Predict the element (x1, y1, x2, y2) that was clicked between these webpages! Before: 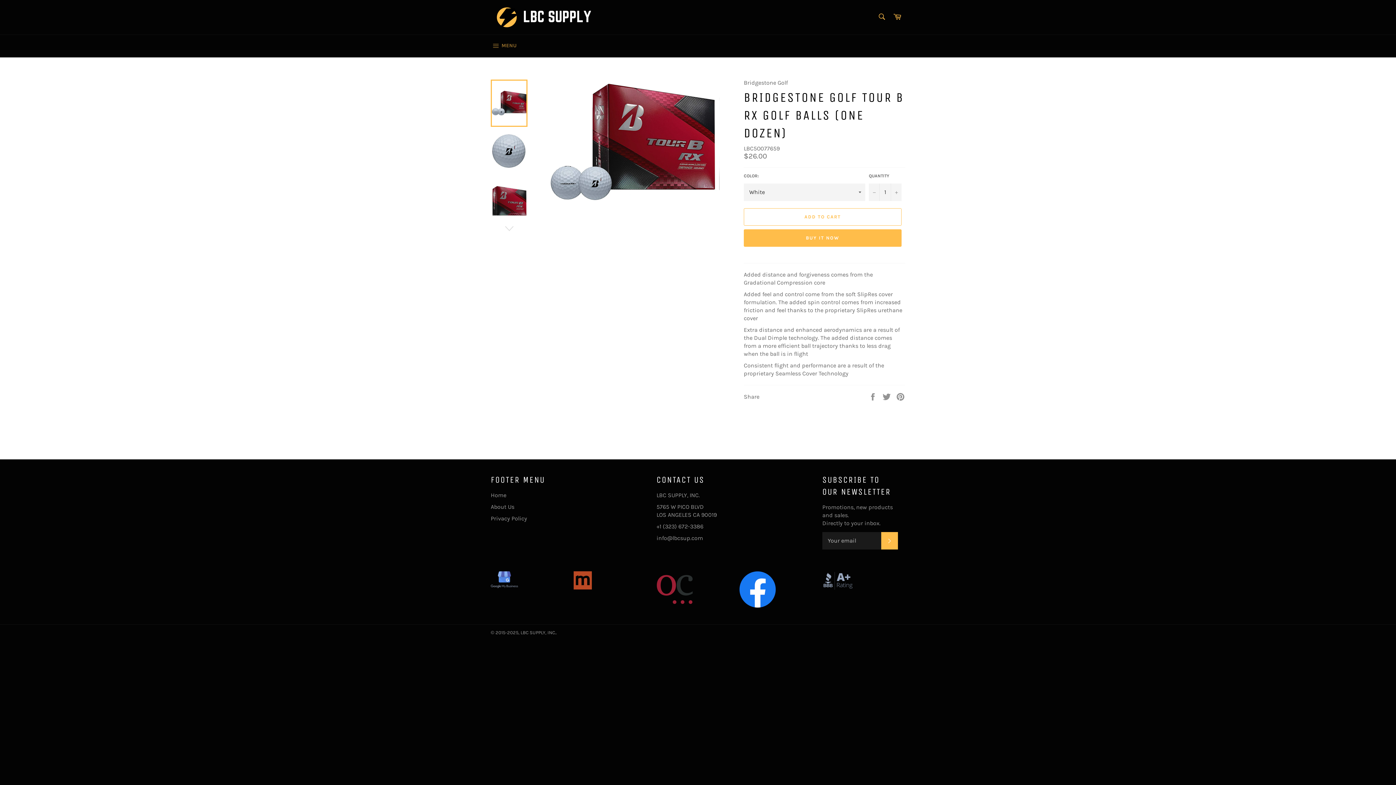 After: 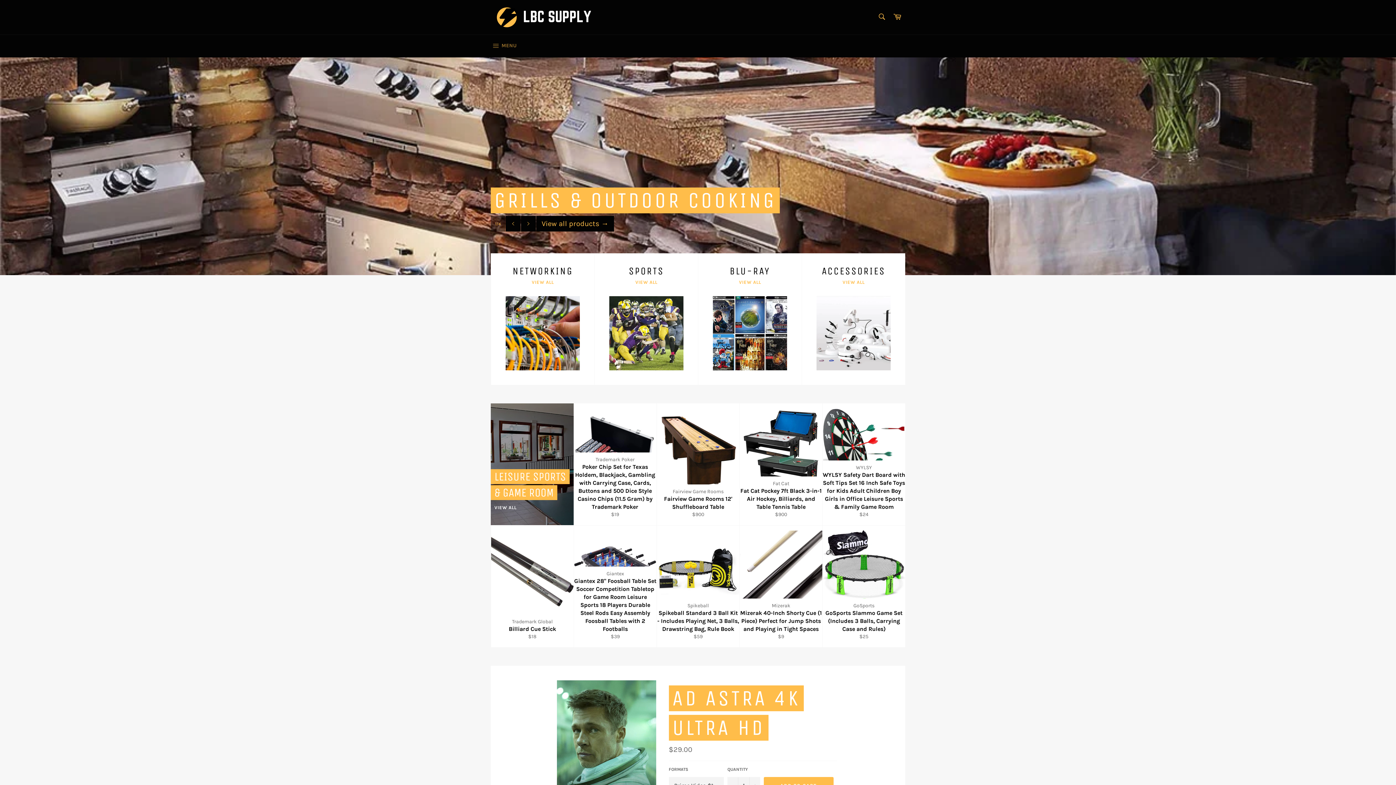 Action: bbox: (520, 630, 556, 635) label: LBC SUPPLY, INC.